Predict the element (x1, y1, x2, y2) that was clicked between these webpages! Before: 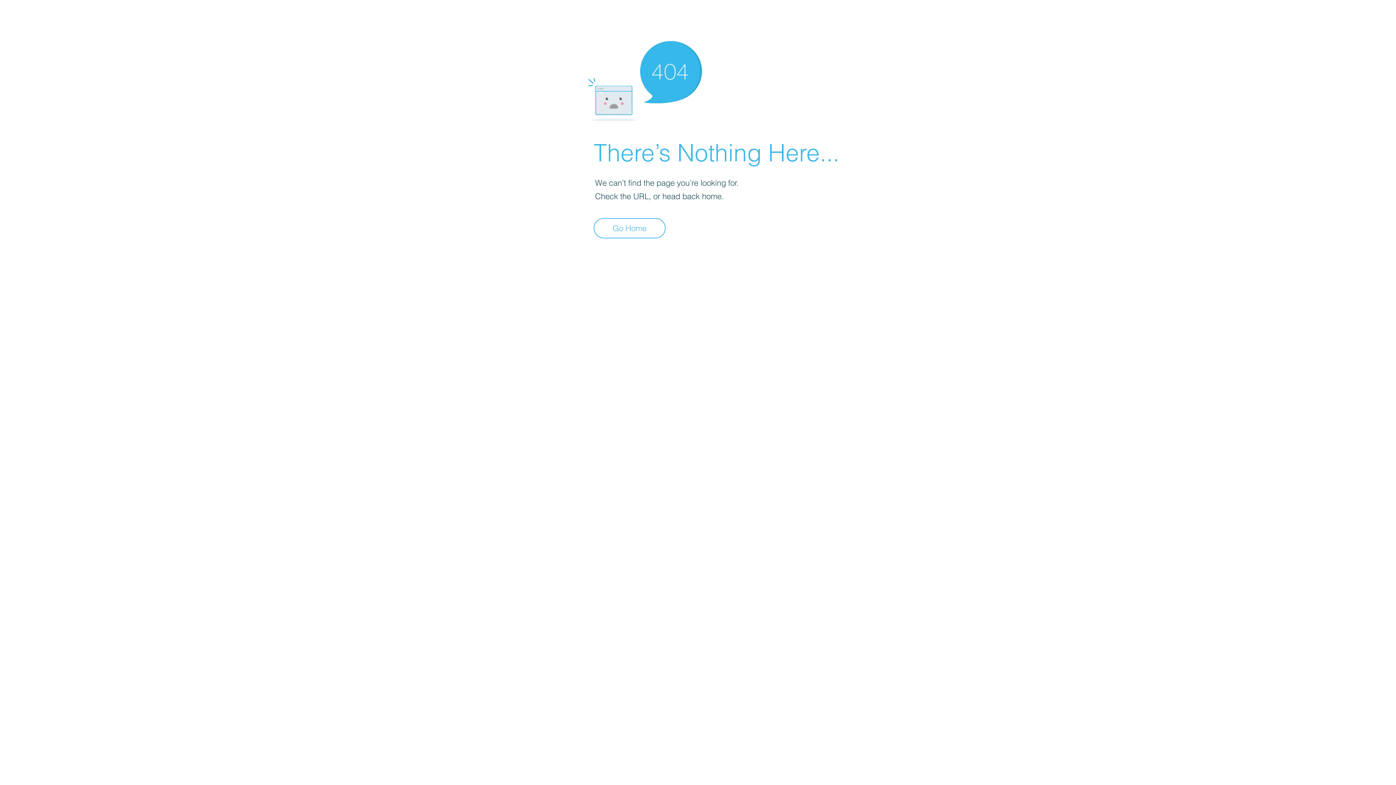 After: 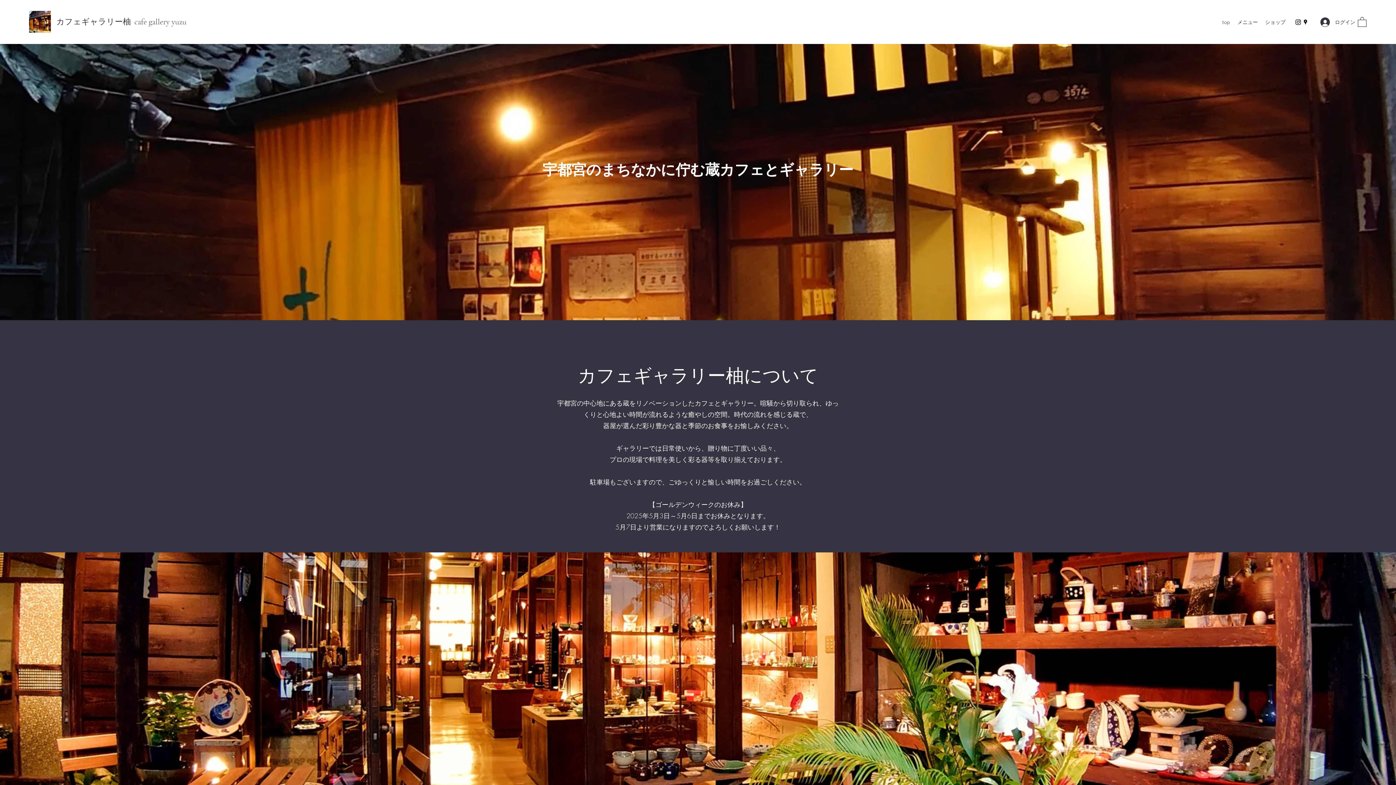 Action: bbox: (593, 218, 665, 238) label: Go Home